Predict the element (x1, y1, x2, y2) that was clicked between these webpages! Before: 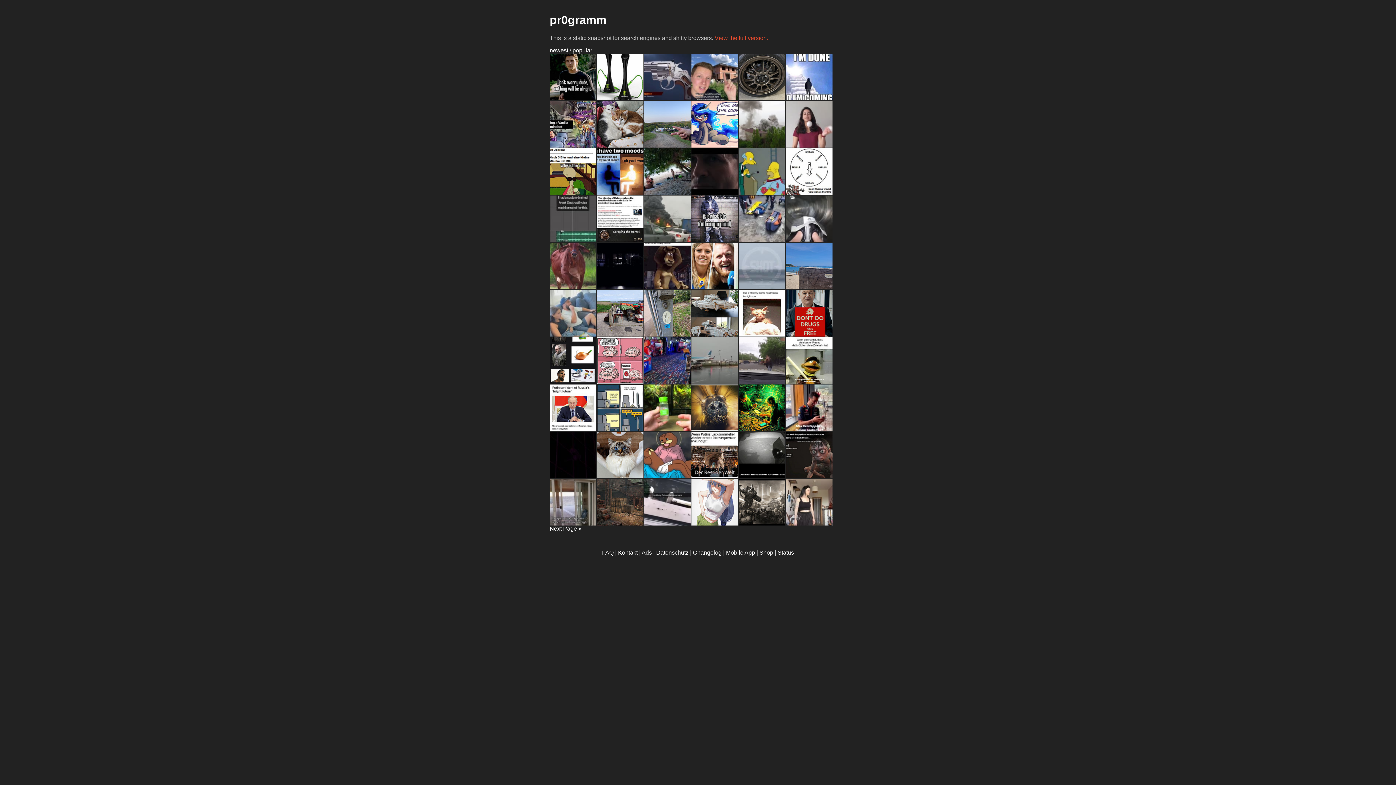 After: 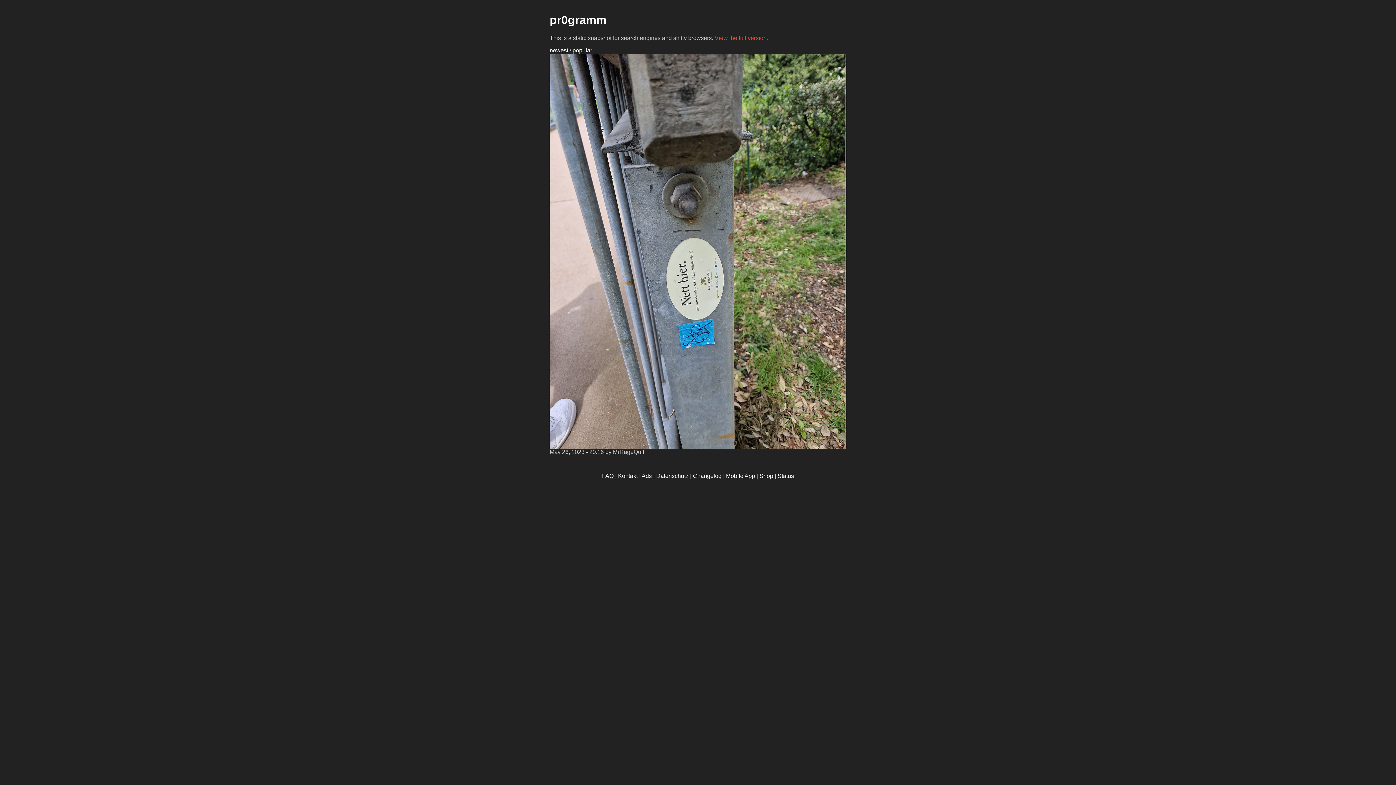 Action: bbox: (644, 290, 690, 336)